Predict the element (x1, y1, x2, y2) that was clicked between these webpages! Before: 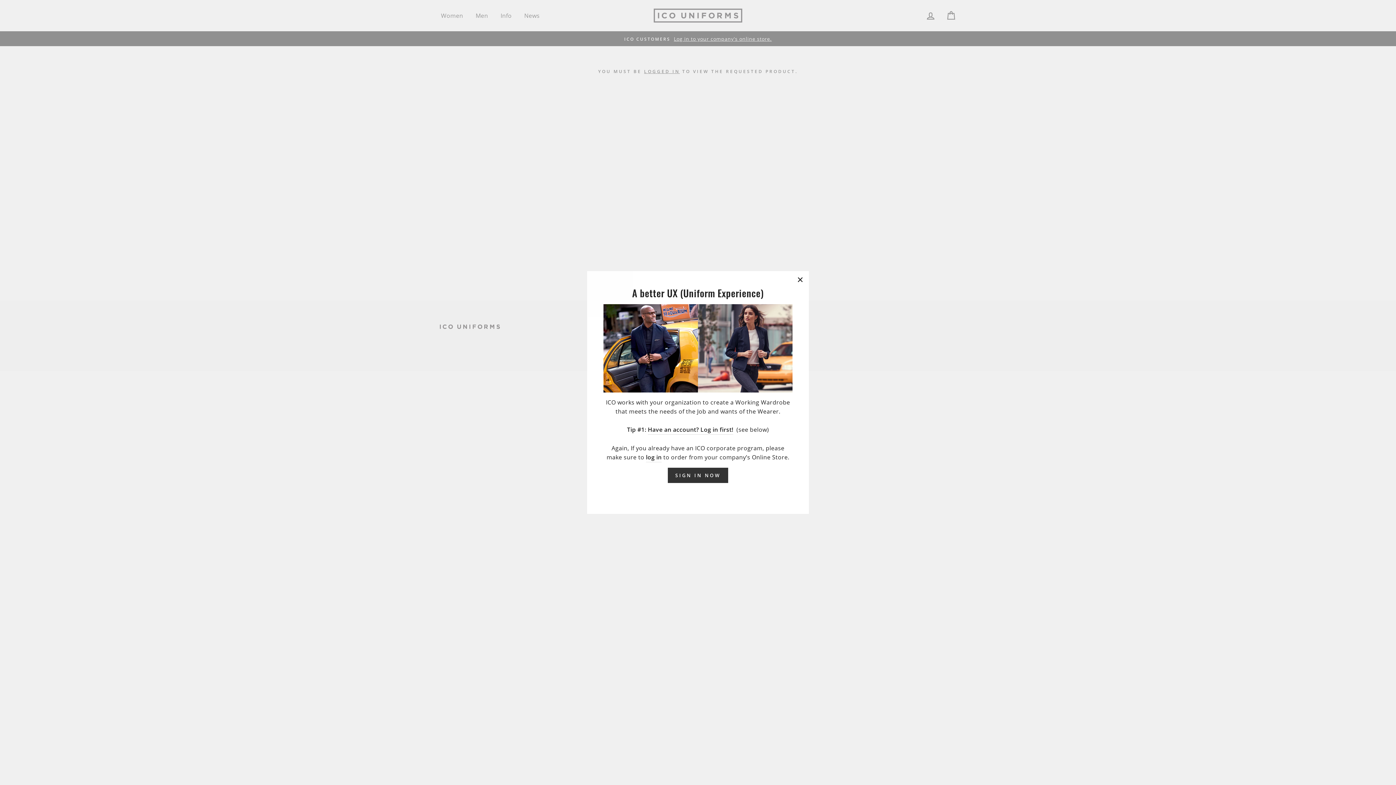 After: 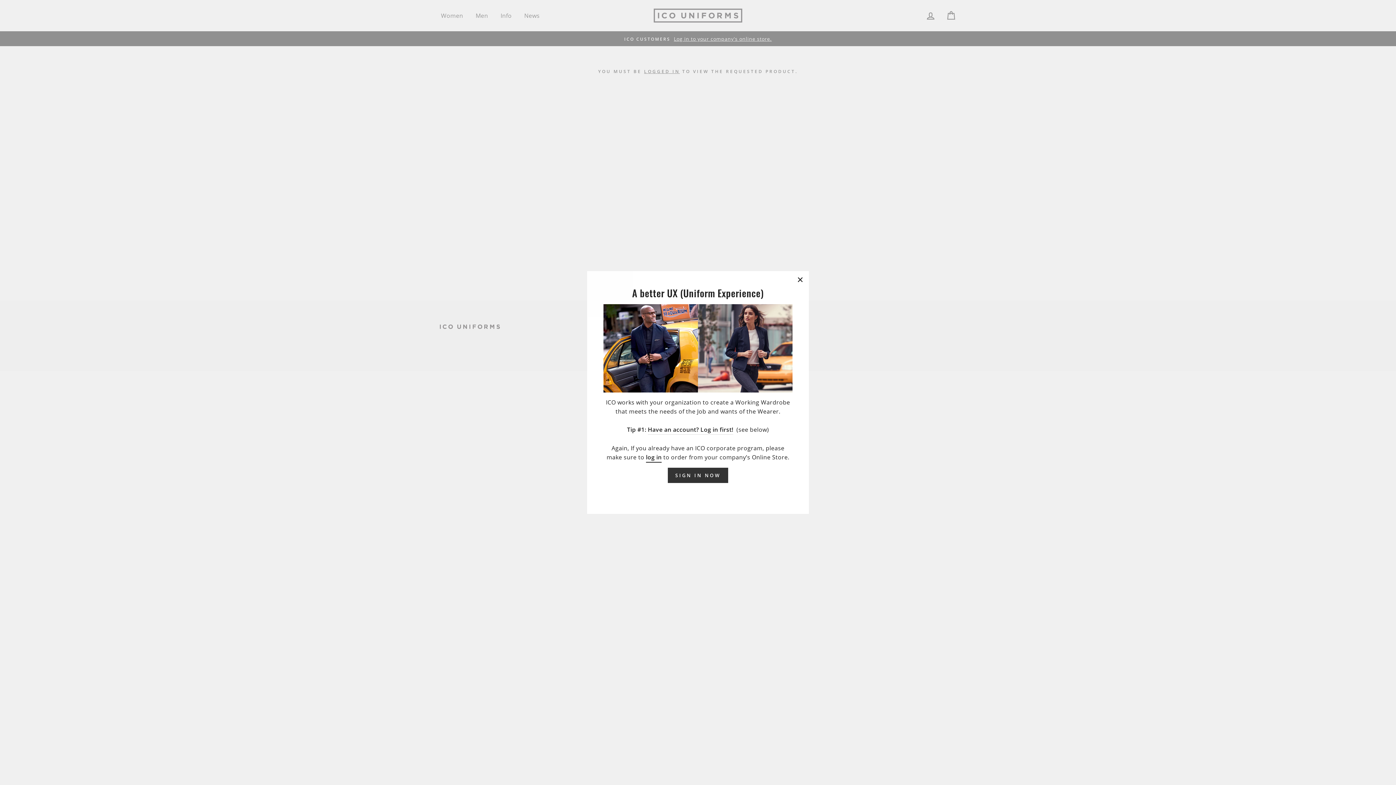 Action: bbox: (646, 453, 661, 462) label: log in